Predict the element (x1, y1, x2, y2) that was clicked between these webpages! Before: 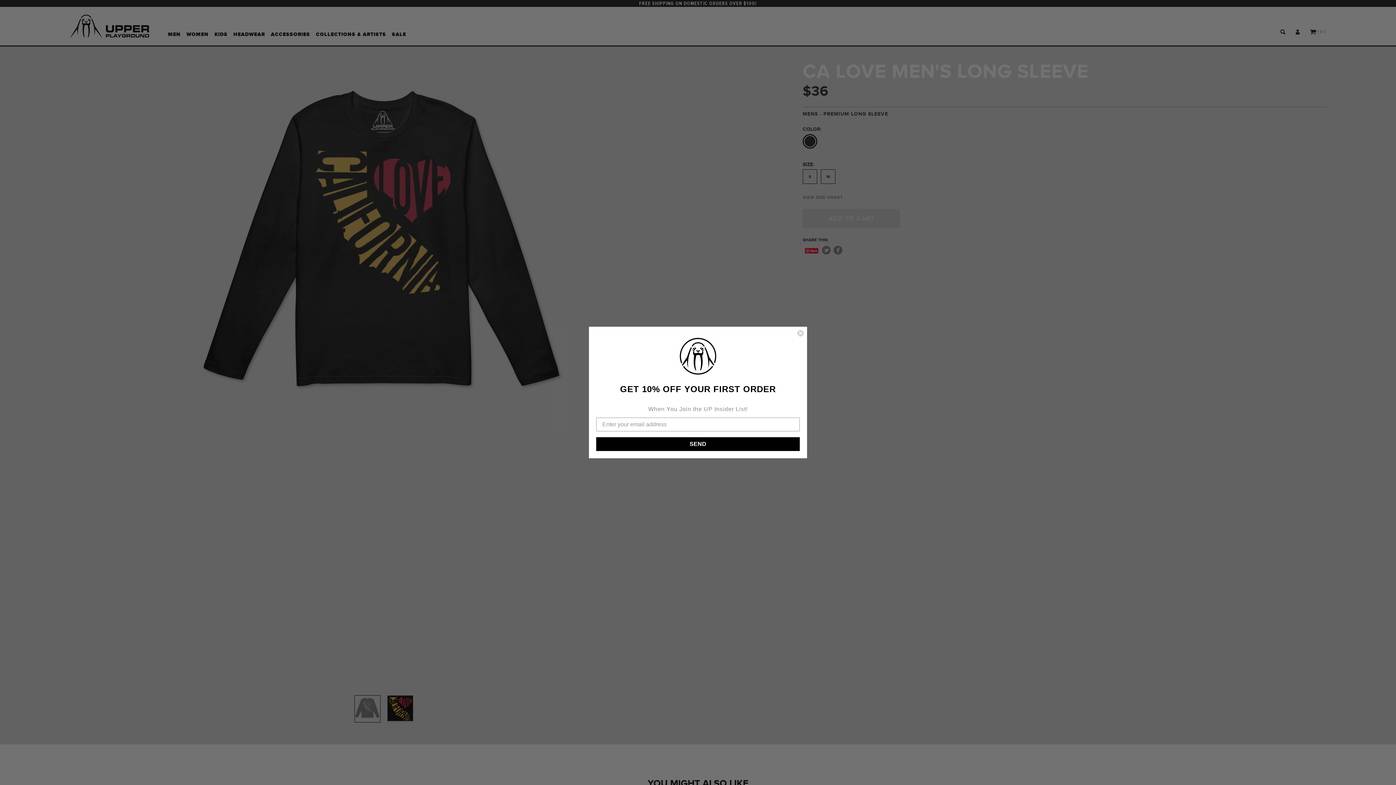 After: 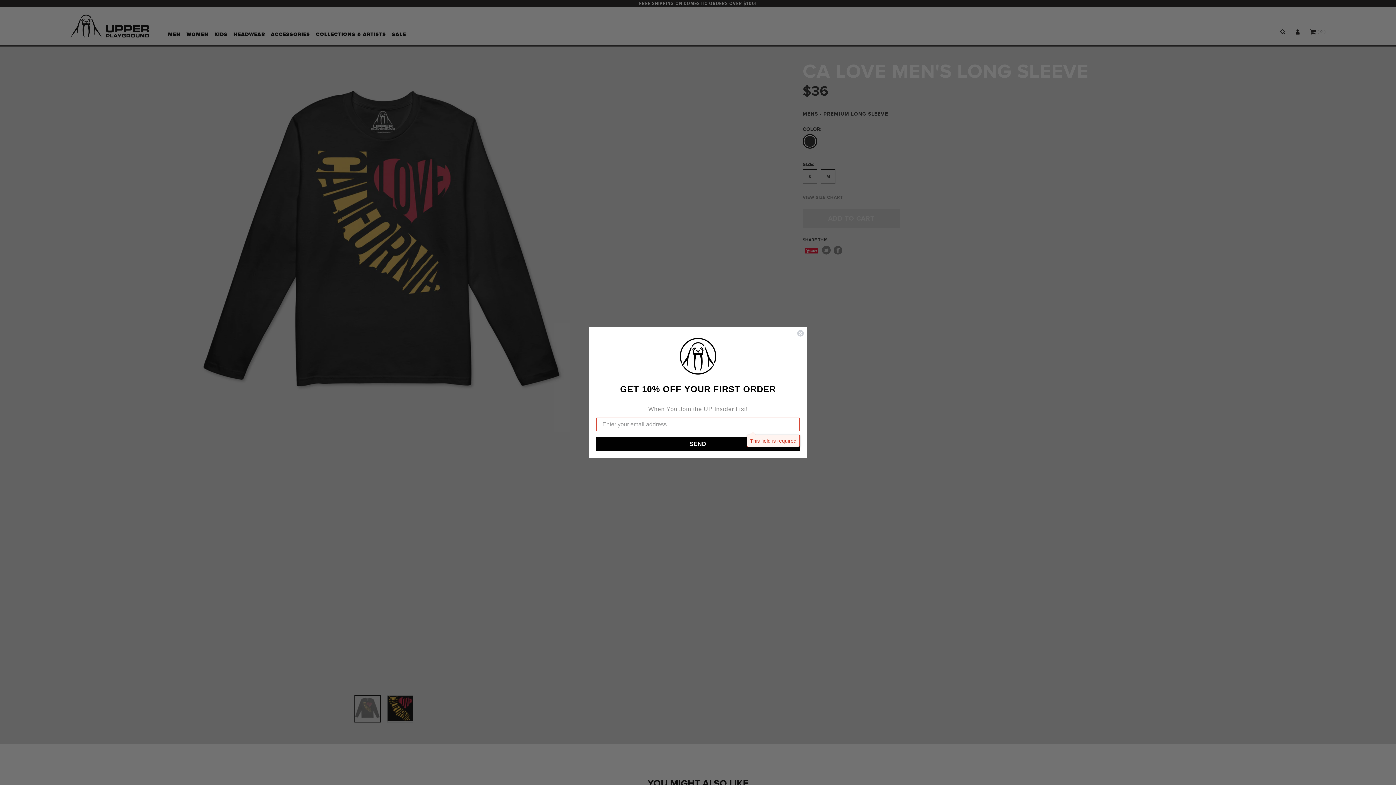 Action: bbox: (596, 437, 800, 451) label: SEND